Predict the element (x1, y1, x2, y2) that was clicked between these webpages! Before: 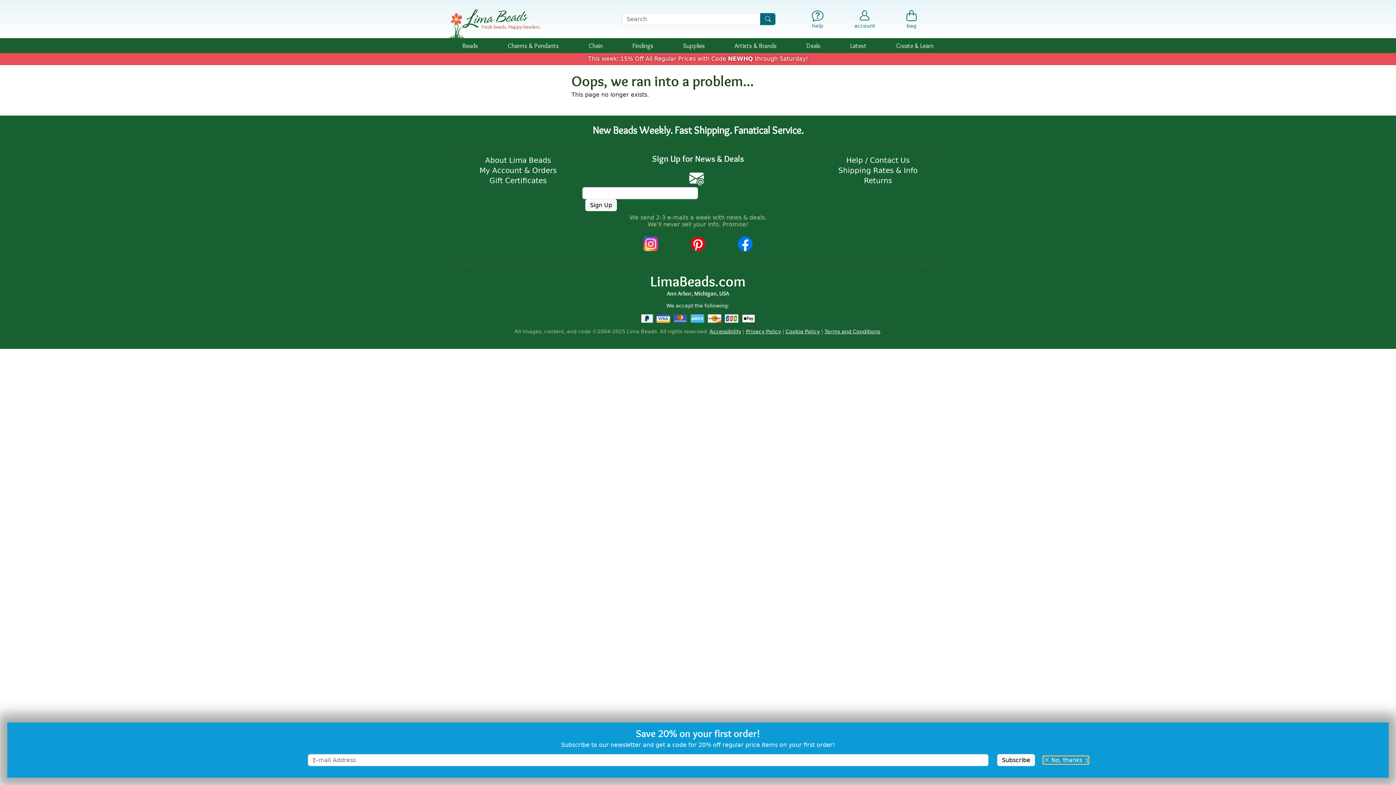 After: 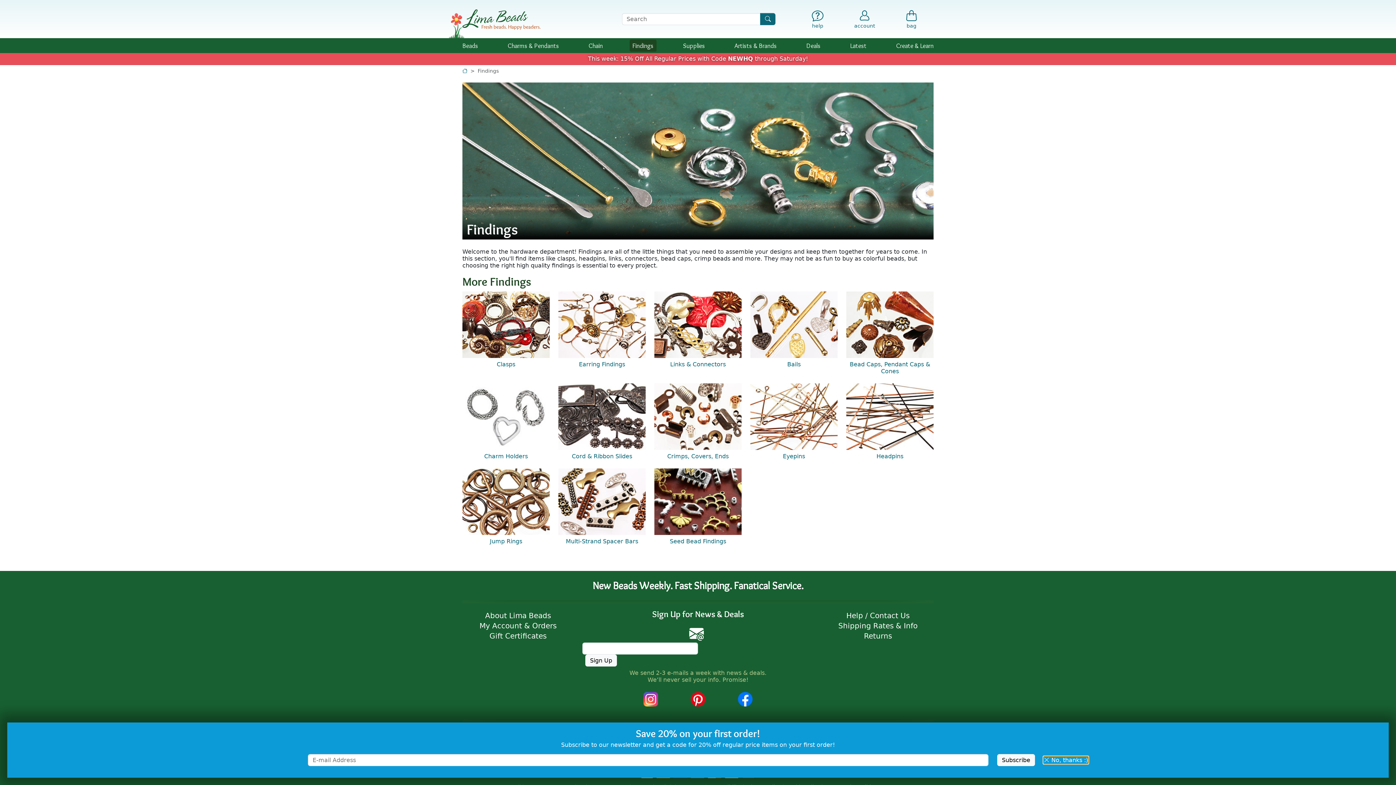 Action: label: Findings bbox: (629, 39, 656, 51)